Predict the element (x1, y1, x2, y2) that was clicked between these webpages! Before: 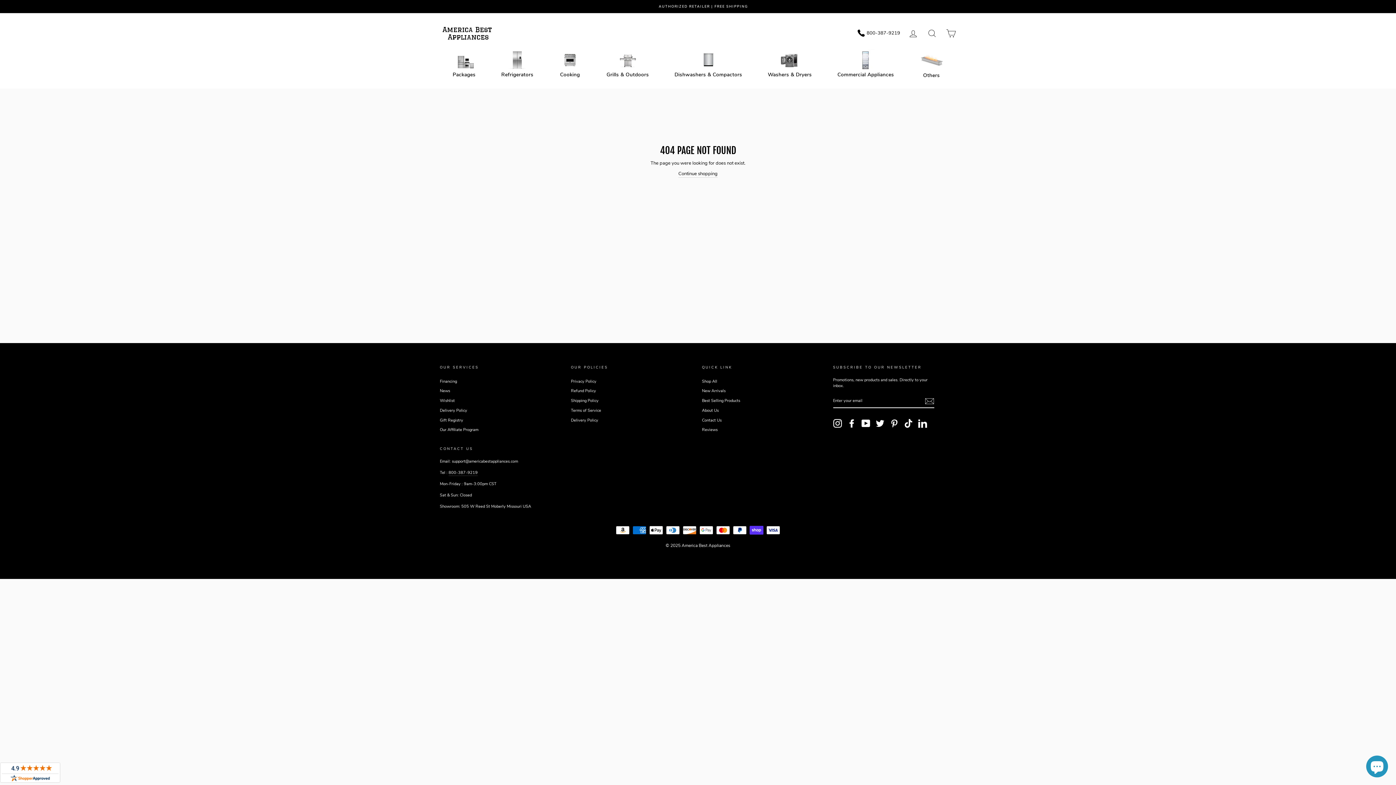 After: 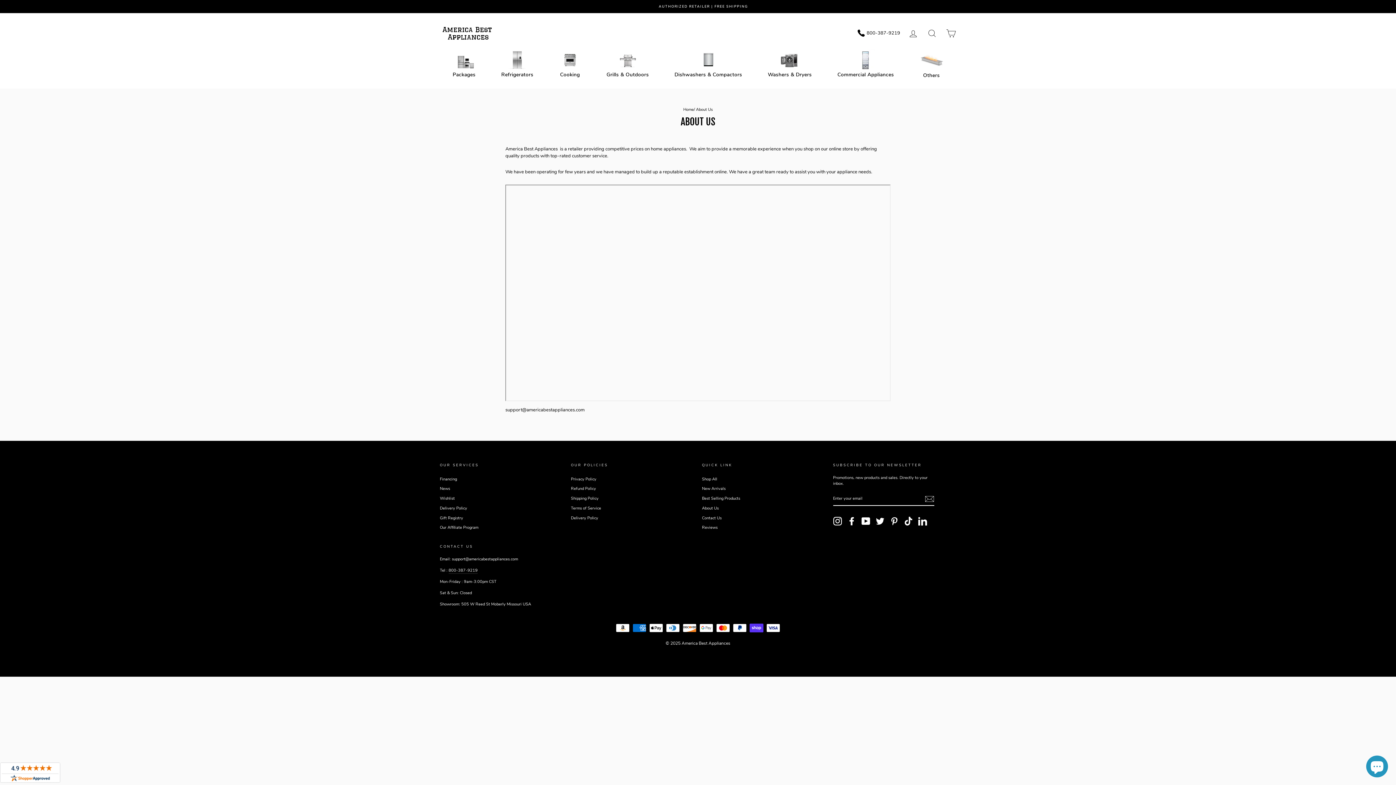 Action: bbox: (702, 406, 718, 415) label: About Us